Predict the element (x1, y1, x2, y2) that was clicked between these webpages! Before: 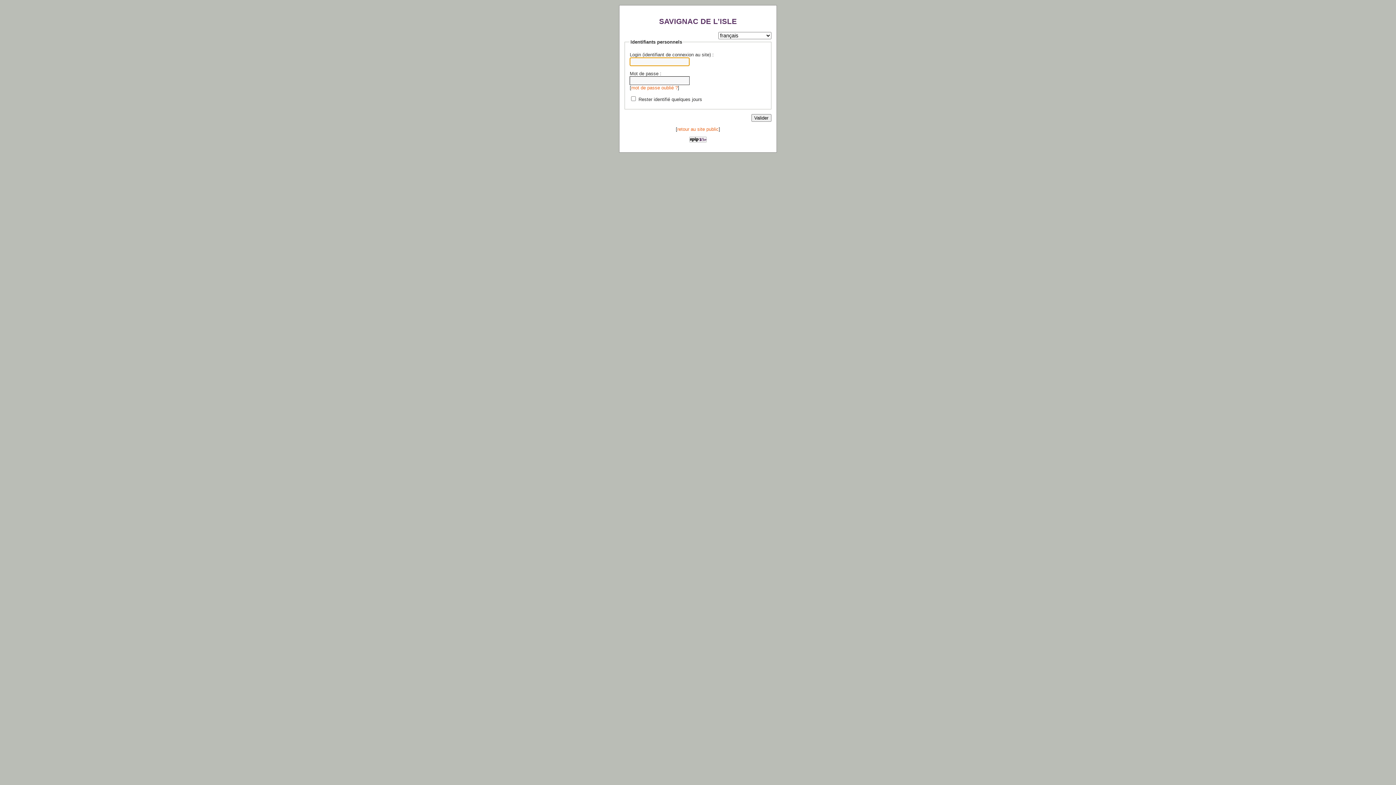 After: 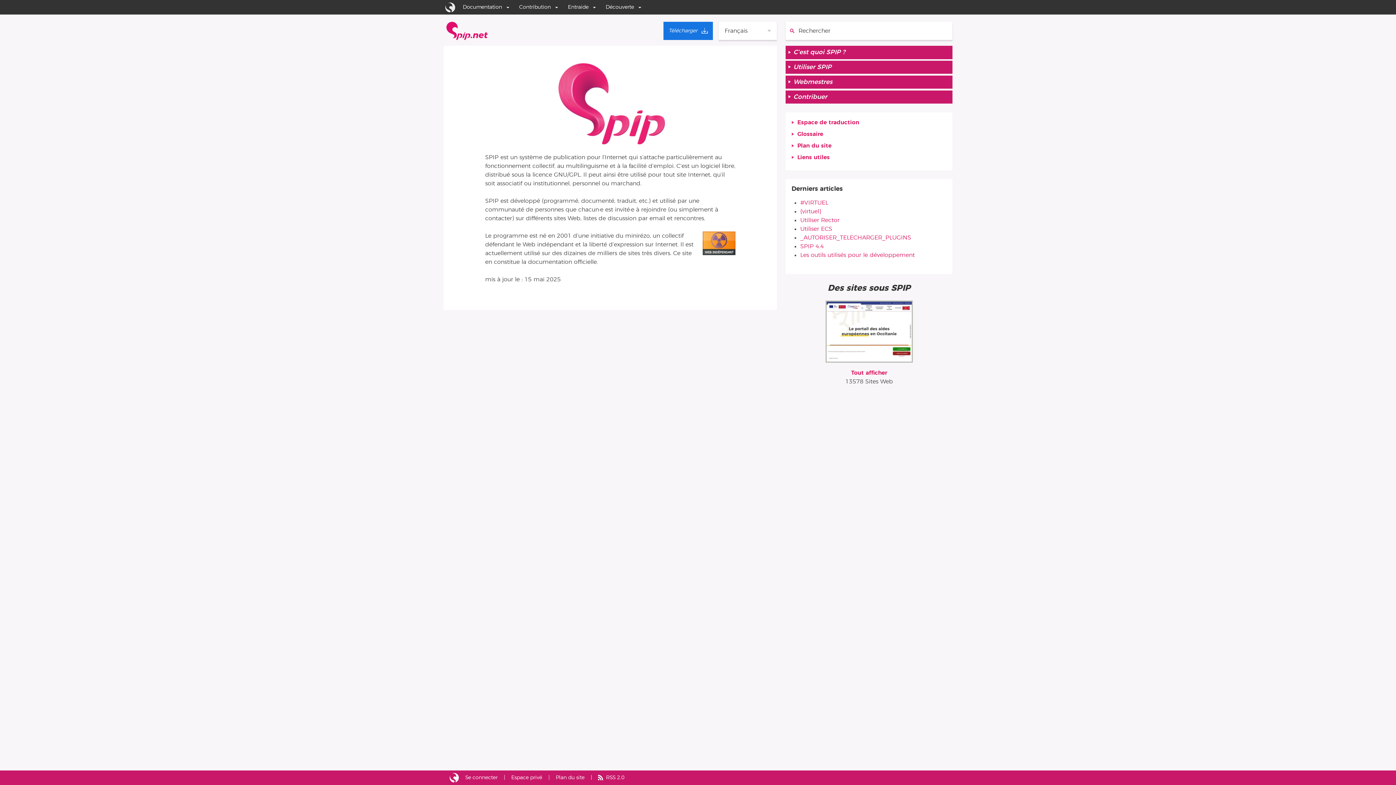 Action: bbox: (689, 138, 706, 143)